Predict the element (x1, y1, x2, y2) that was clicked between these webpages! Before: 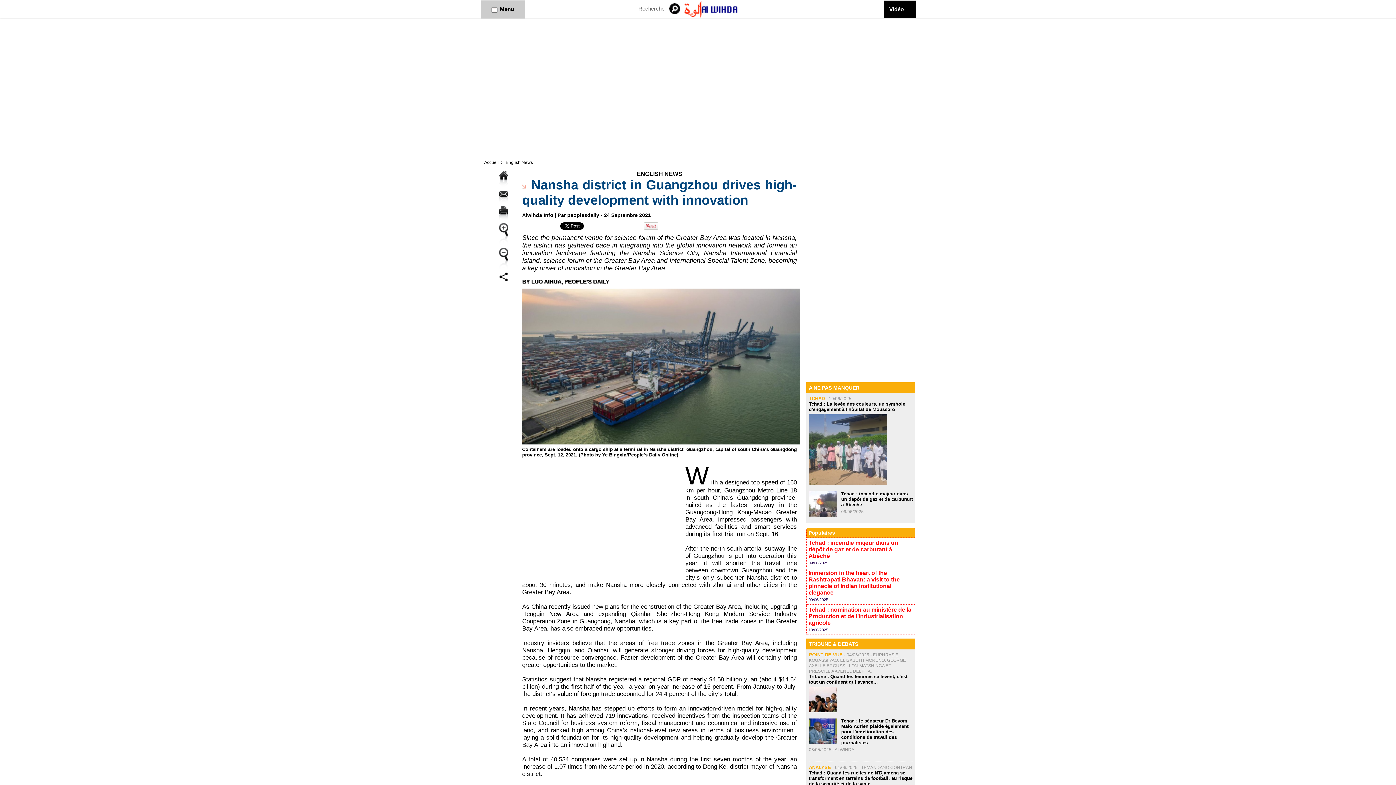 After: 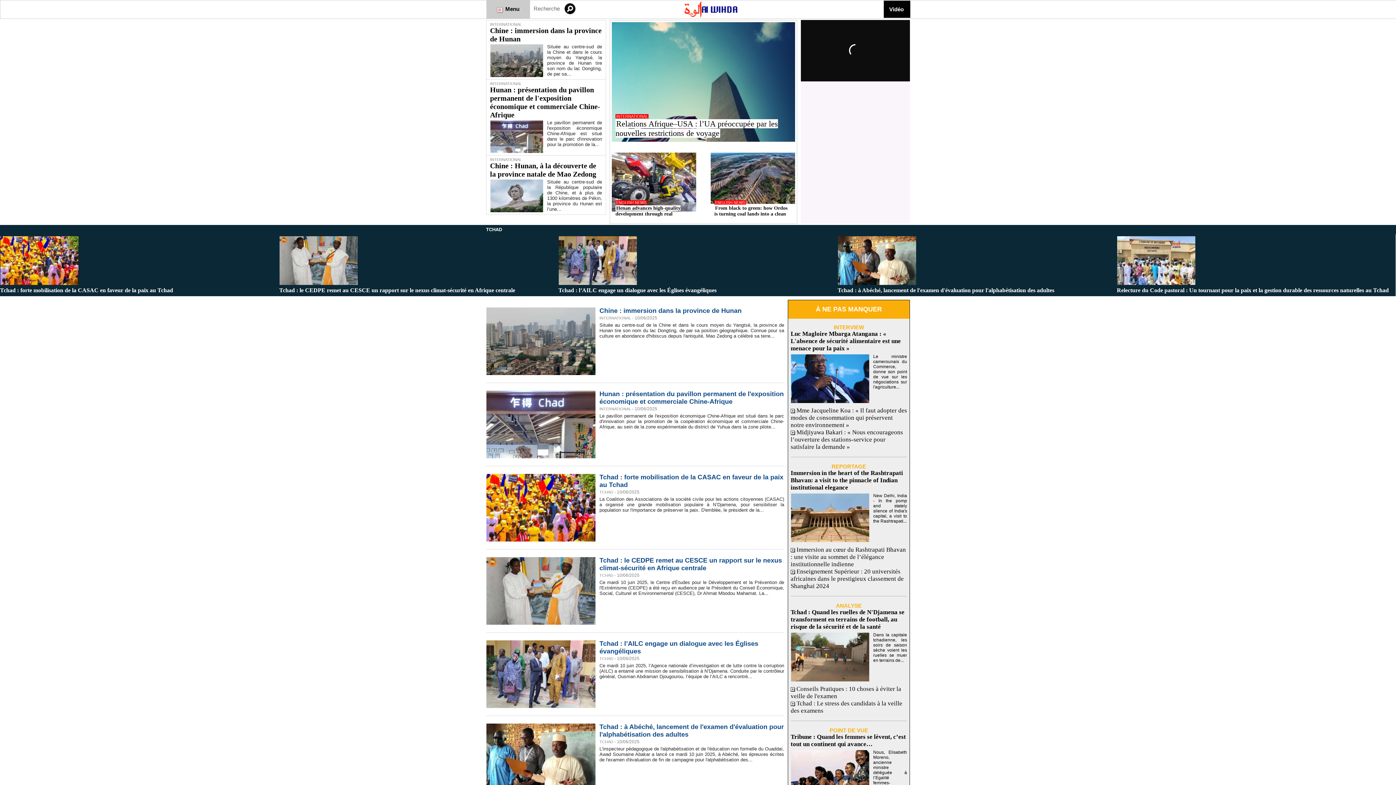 Action: bbox: (484, 160, 498, 165) label: Accueil